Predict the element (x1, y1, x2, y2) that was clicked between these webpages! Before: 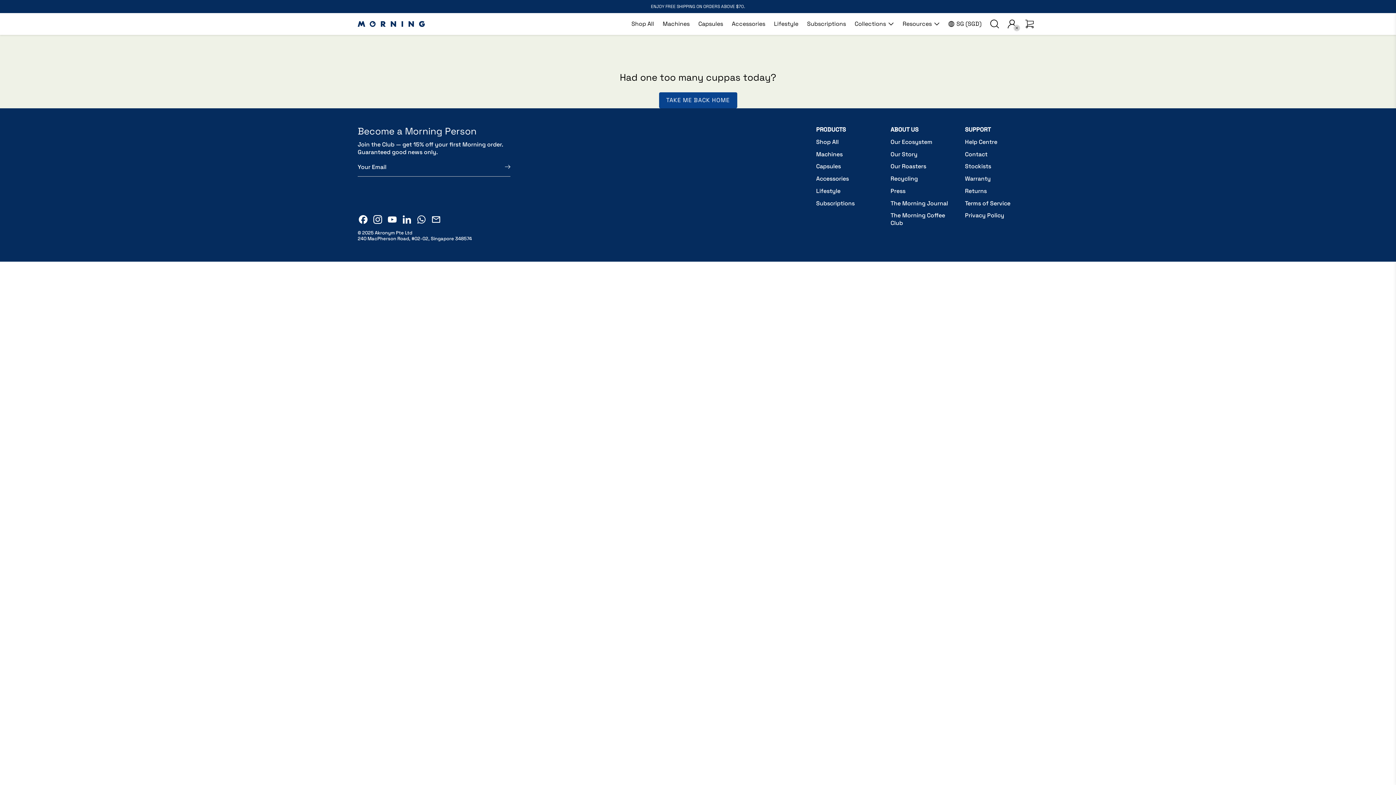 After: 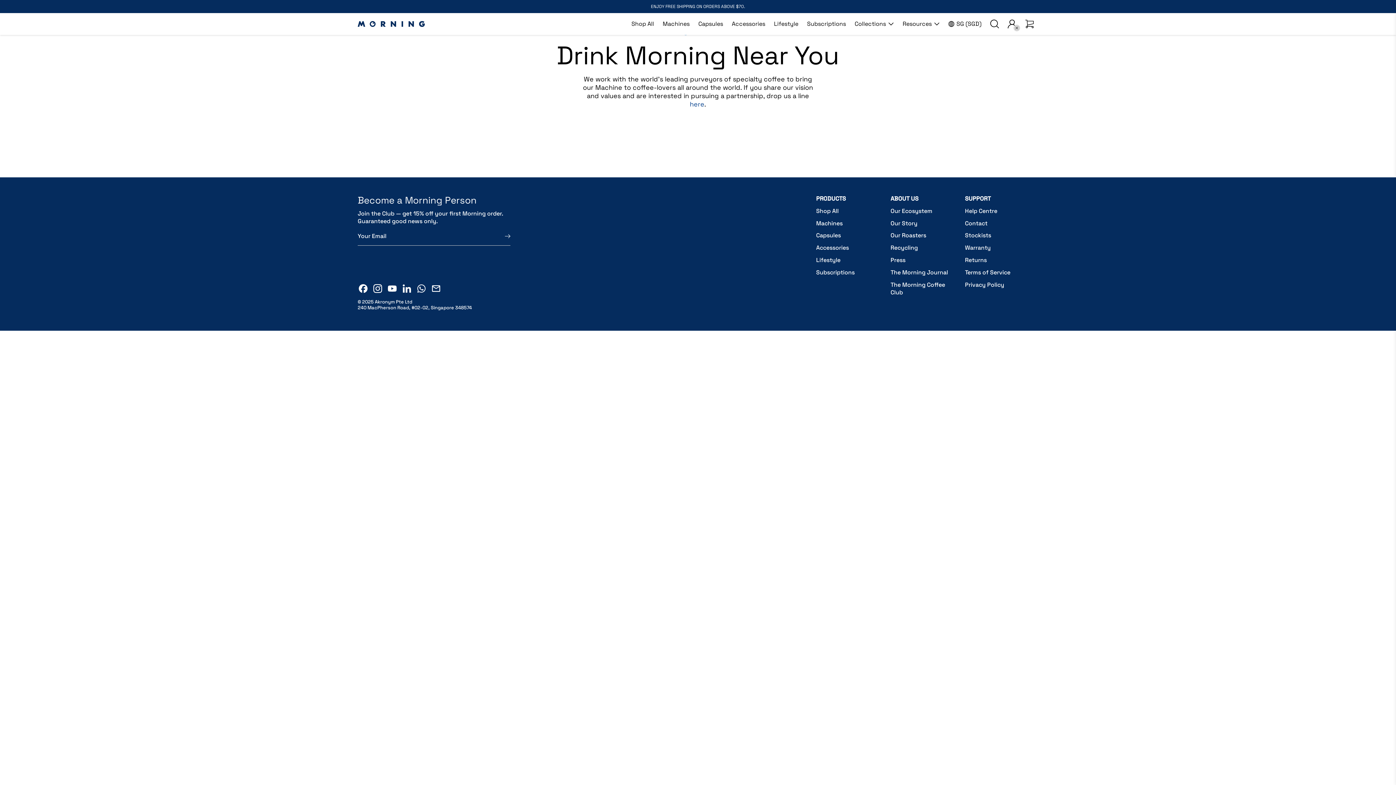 Action: bbox: (965, 162, 991, 170) label: Stockists